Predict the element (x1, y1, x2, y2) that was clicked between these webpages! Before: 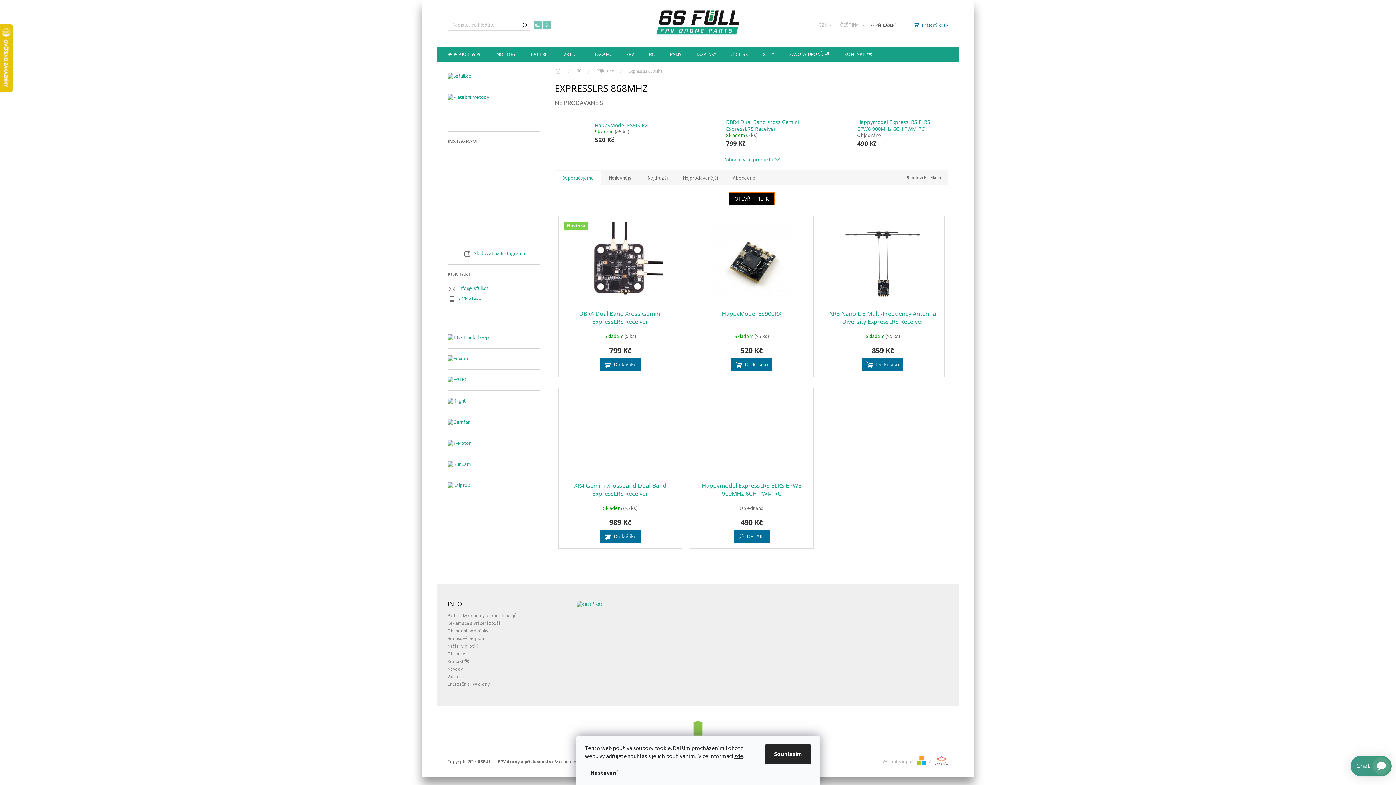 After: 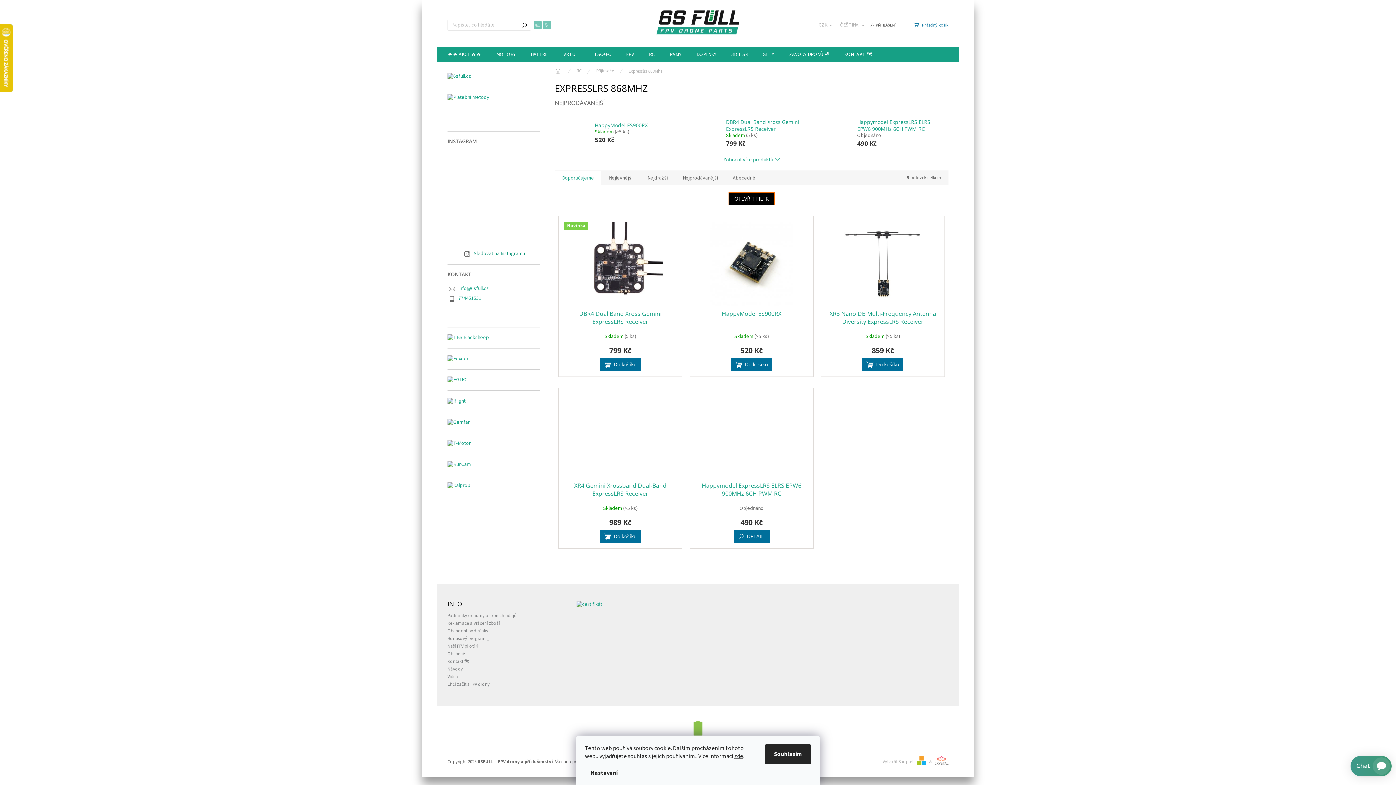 Action: bbox: (473, 250, 525, 257) label: Sledovat na Instagramu